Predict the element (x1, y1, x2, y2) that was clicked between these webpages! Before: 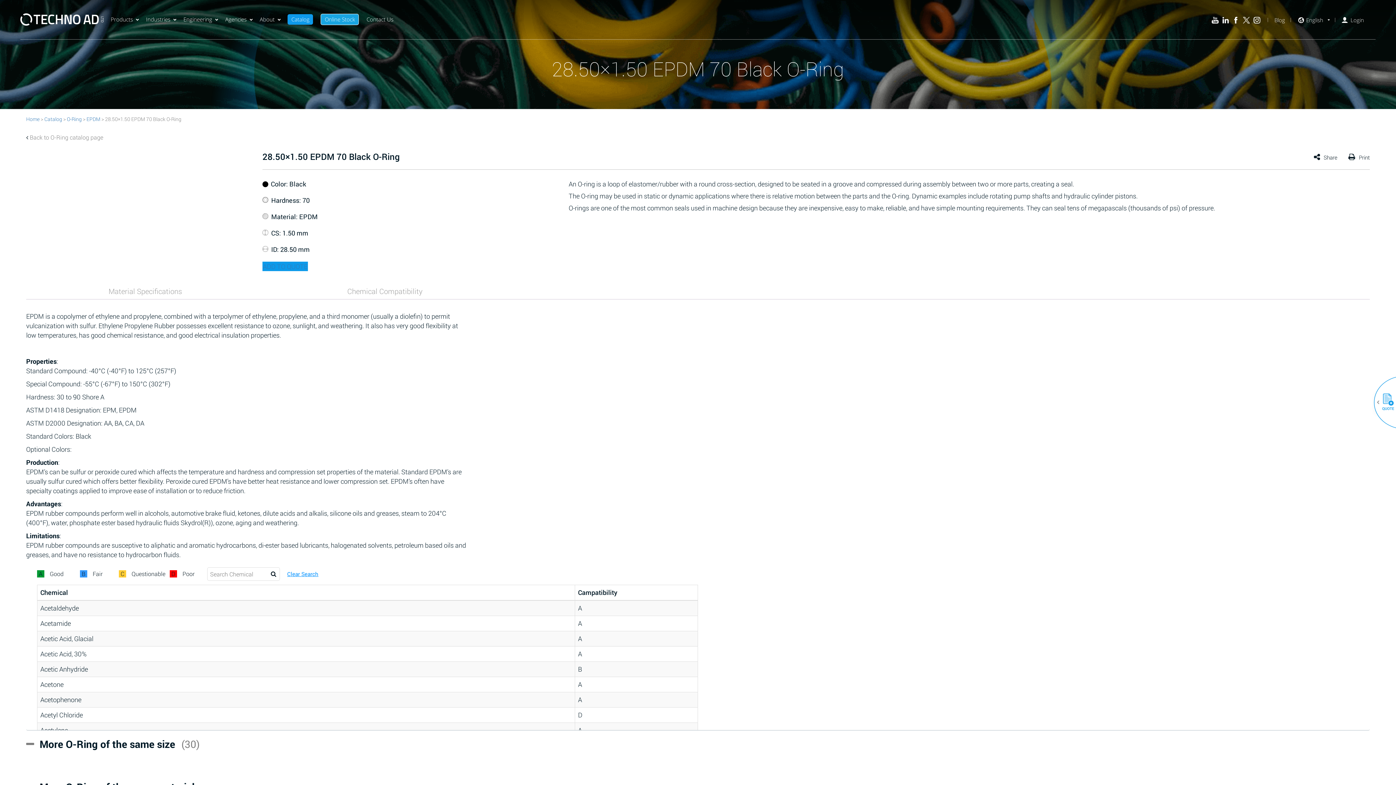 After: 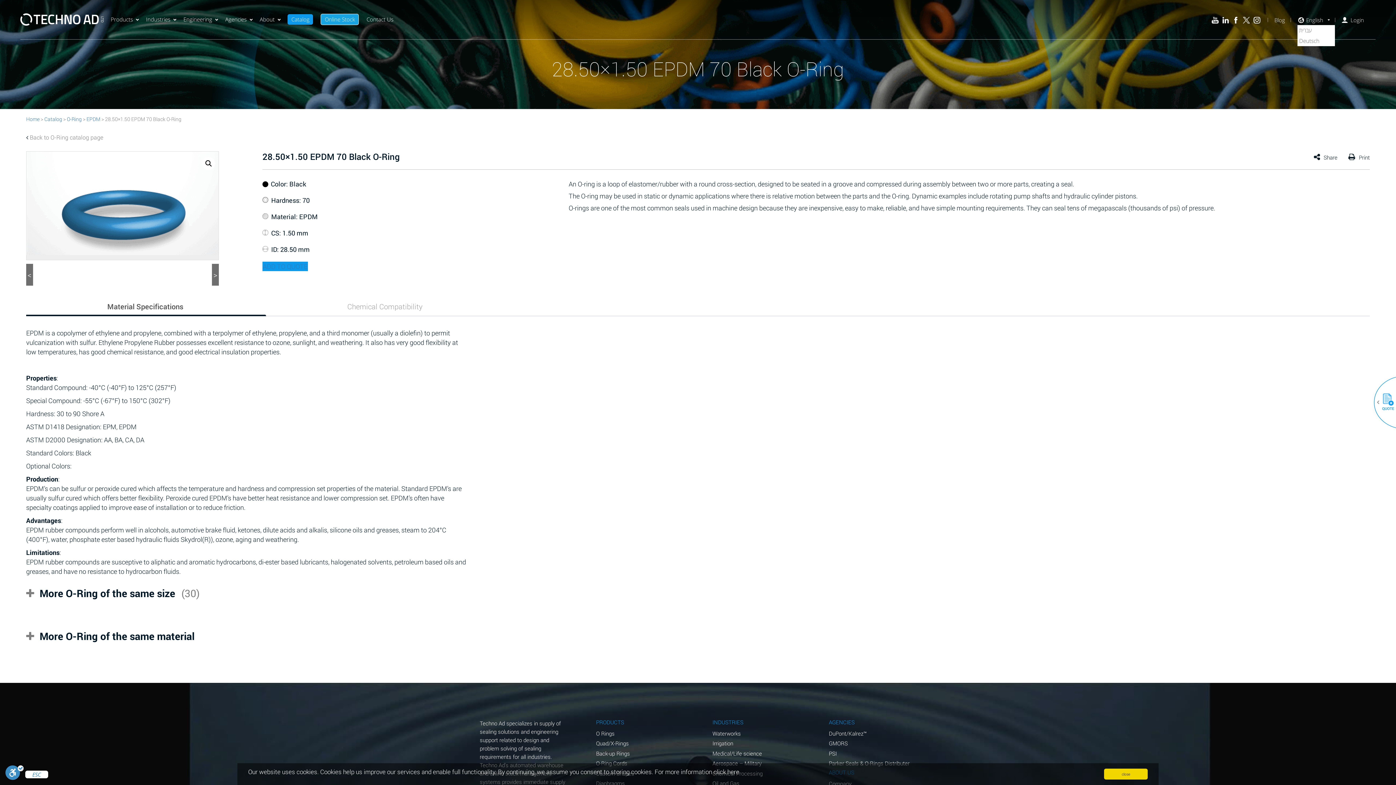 Action: label: English bbox: (1306, 16, 1323, 23)